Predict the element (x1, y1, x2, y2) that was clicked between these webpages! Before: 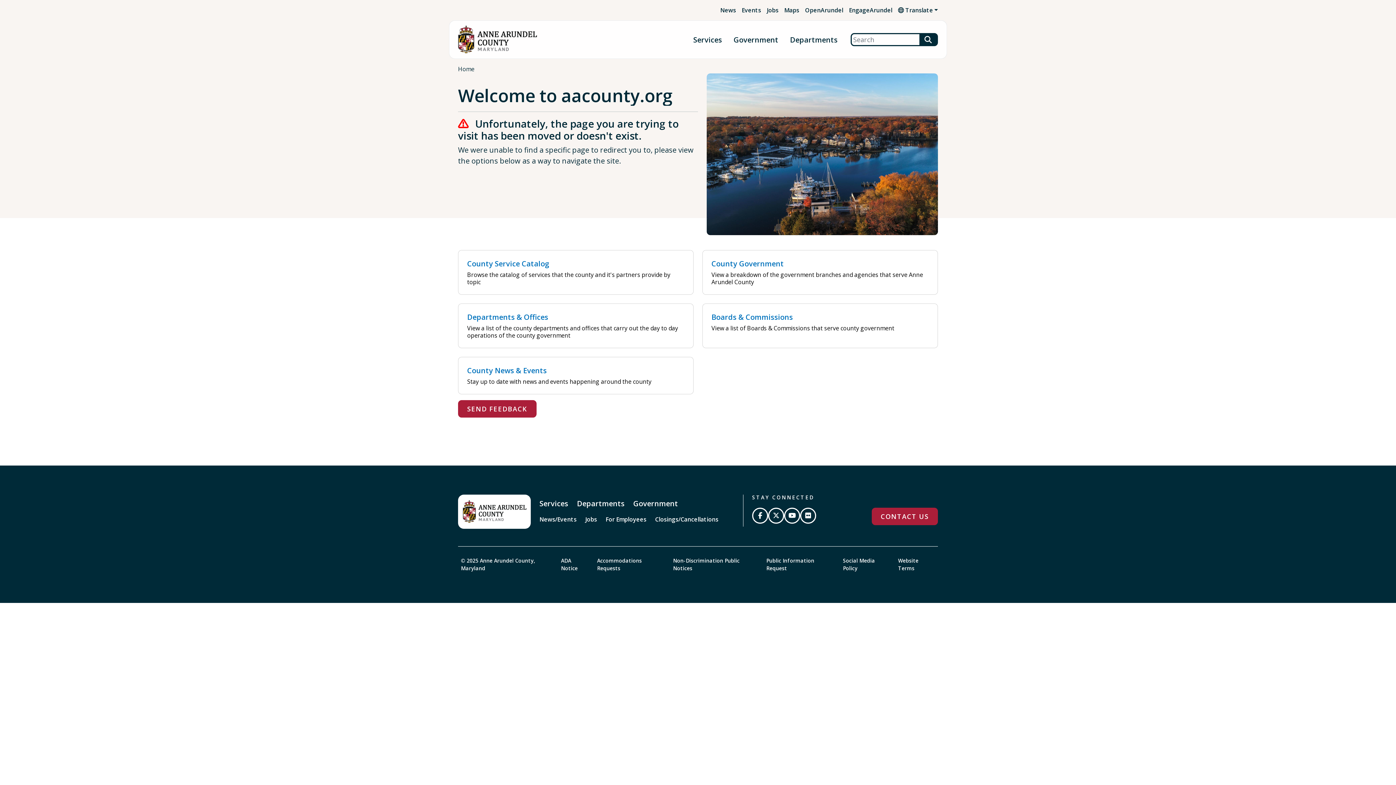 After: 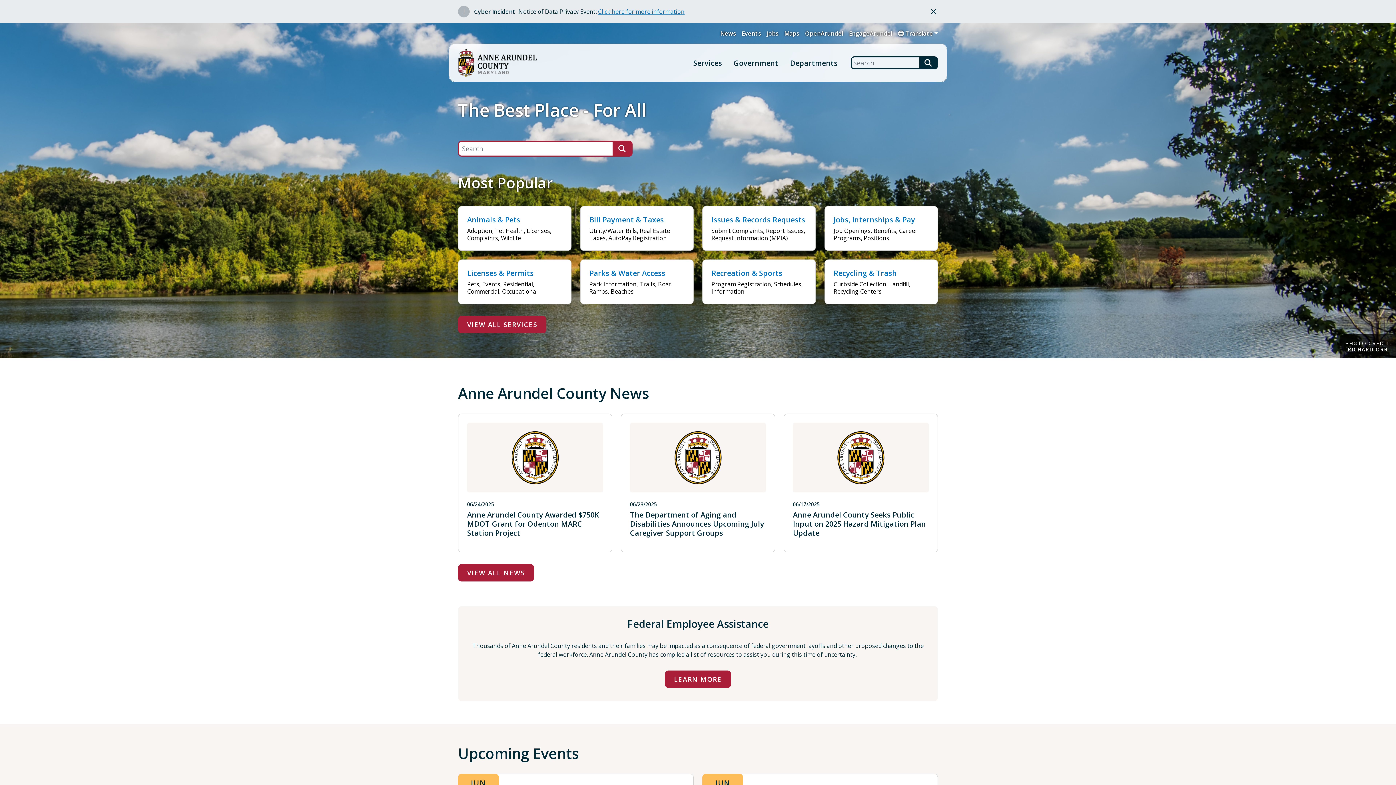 Action: bbox: (458, 65, 474, 73) label: Home